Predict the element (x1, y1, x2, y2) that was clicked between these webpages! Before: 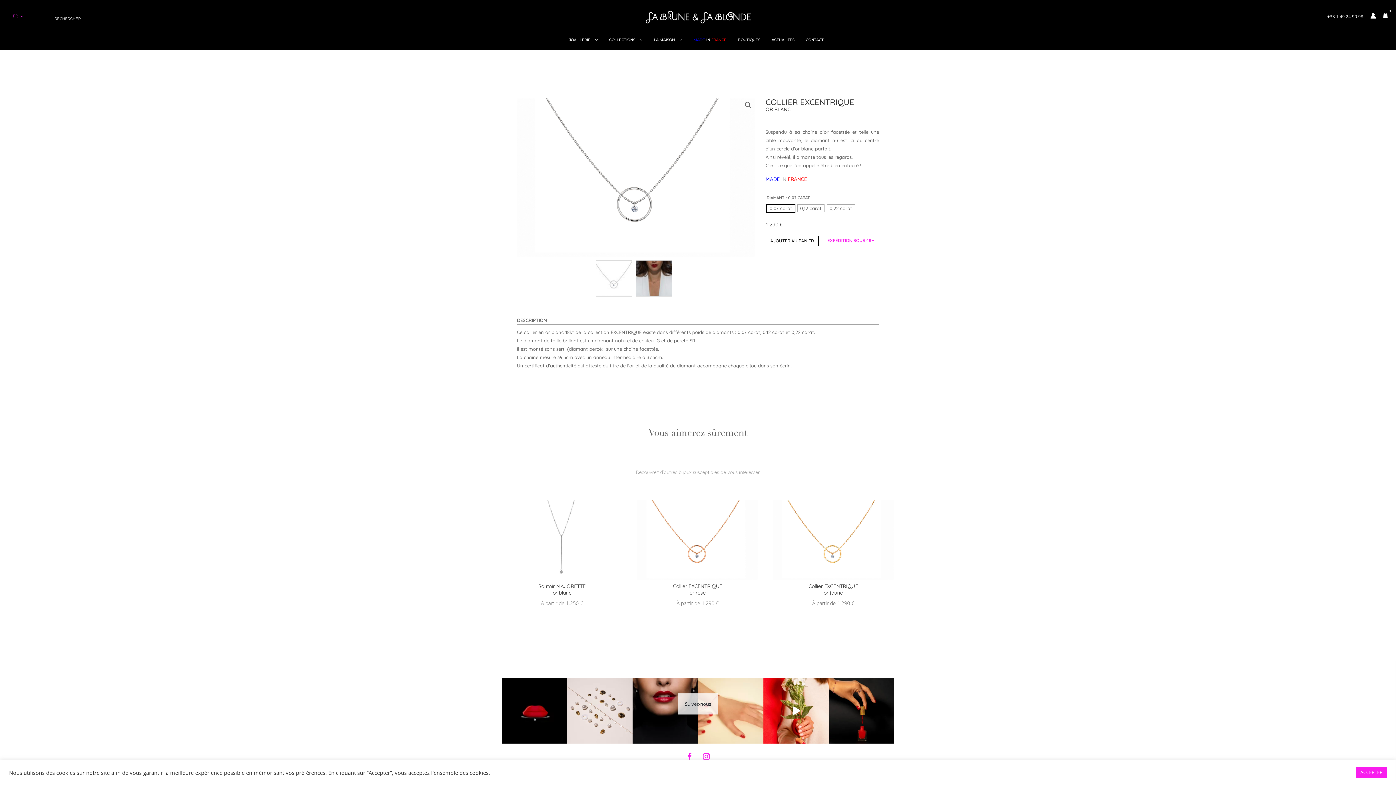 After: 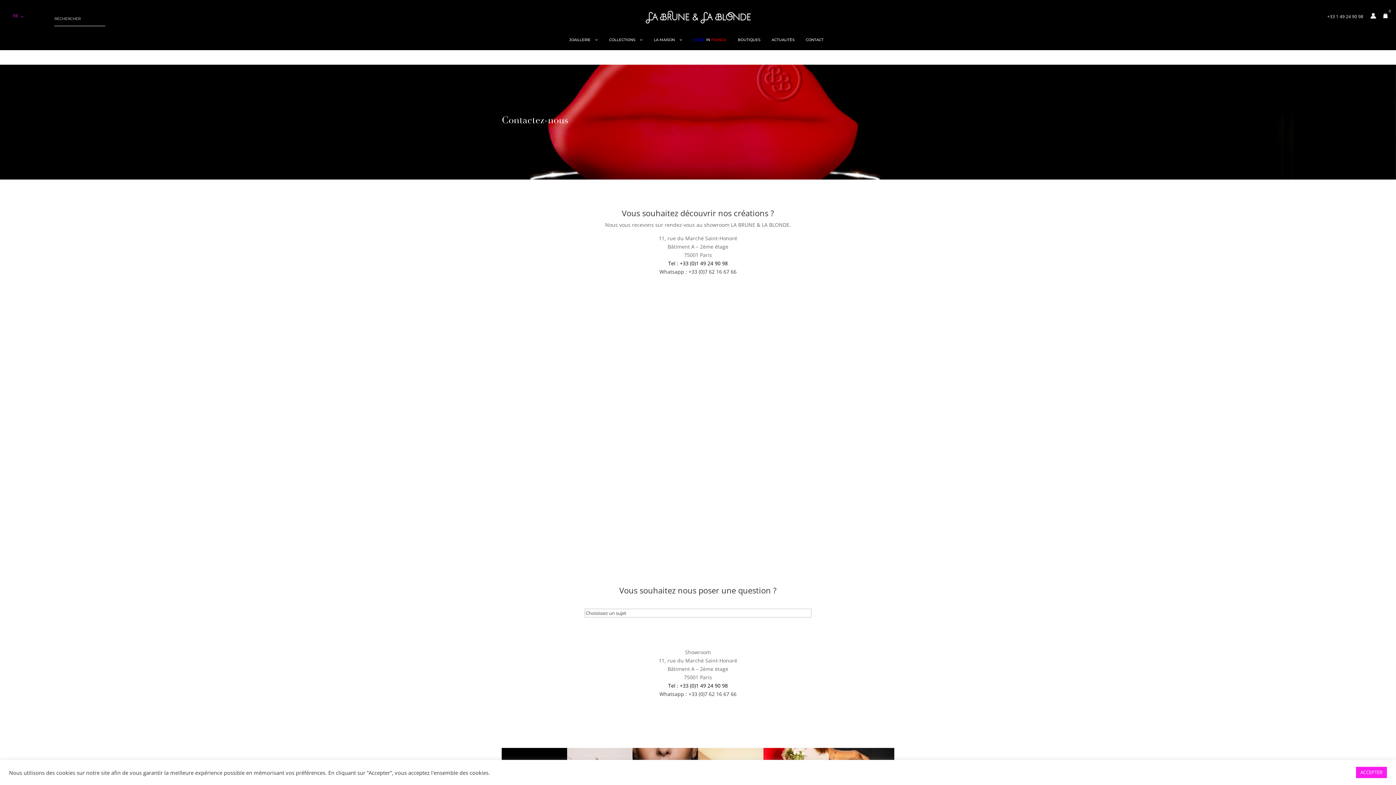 Action: bbox: (806, 37, 823, 49) label: CONTACT